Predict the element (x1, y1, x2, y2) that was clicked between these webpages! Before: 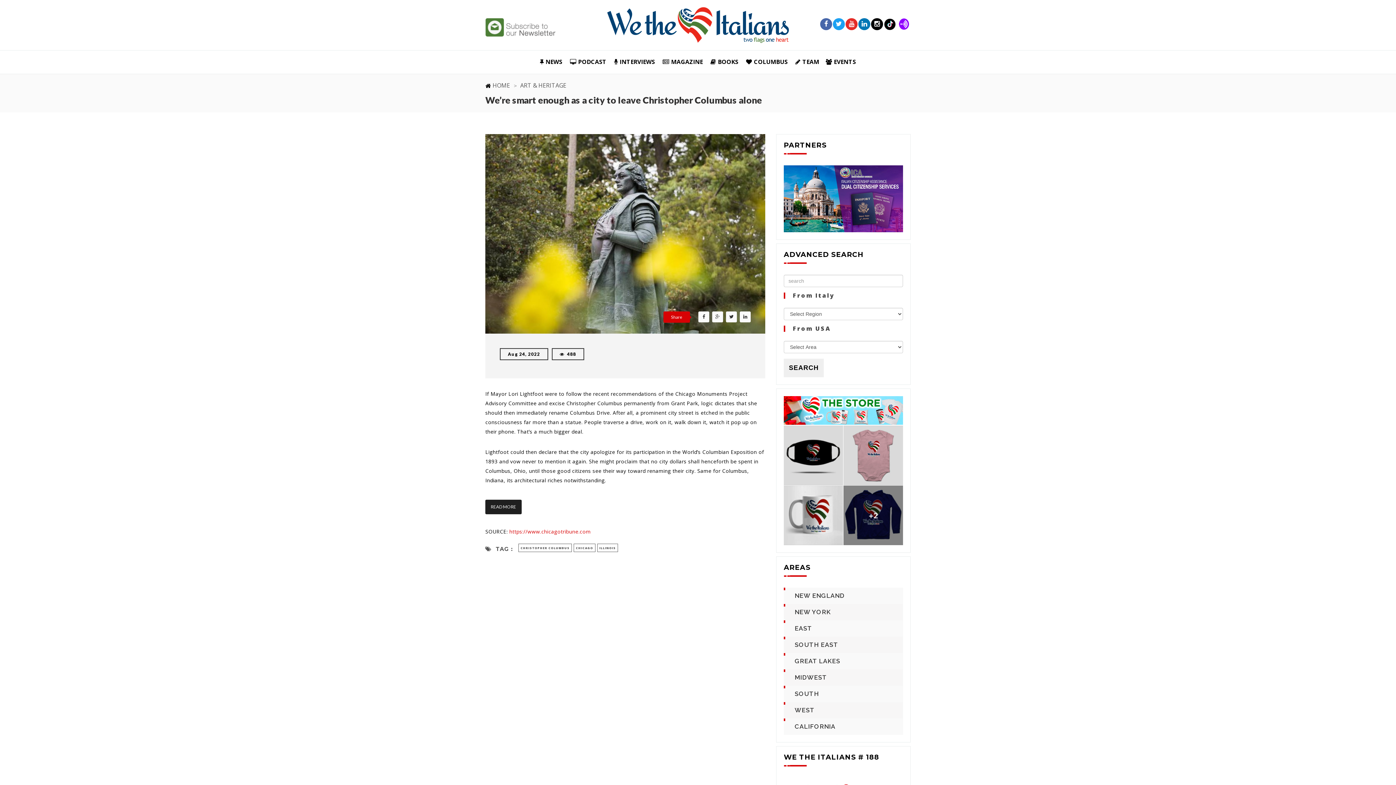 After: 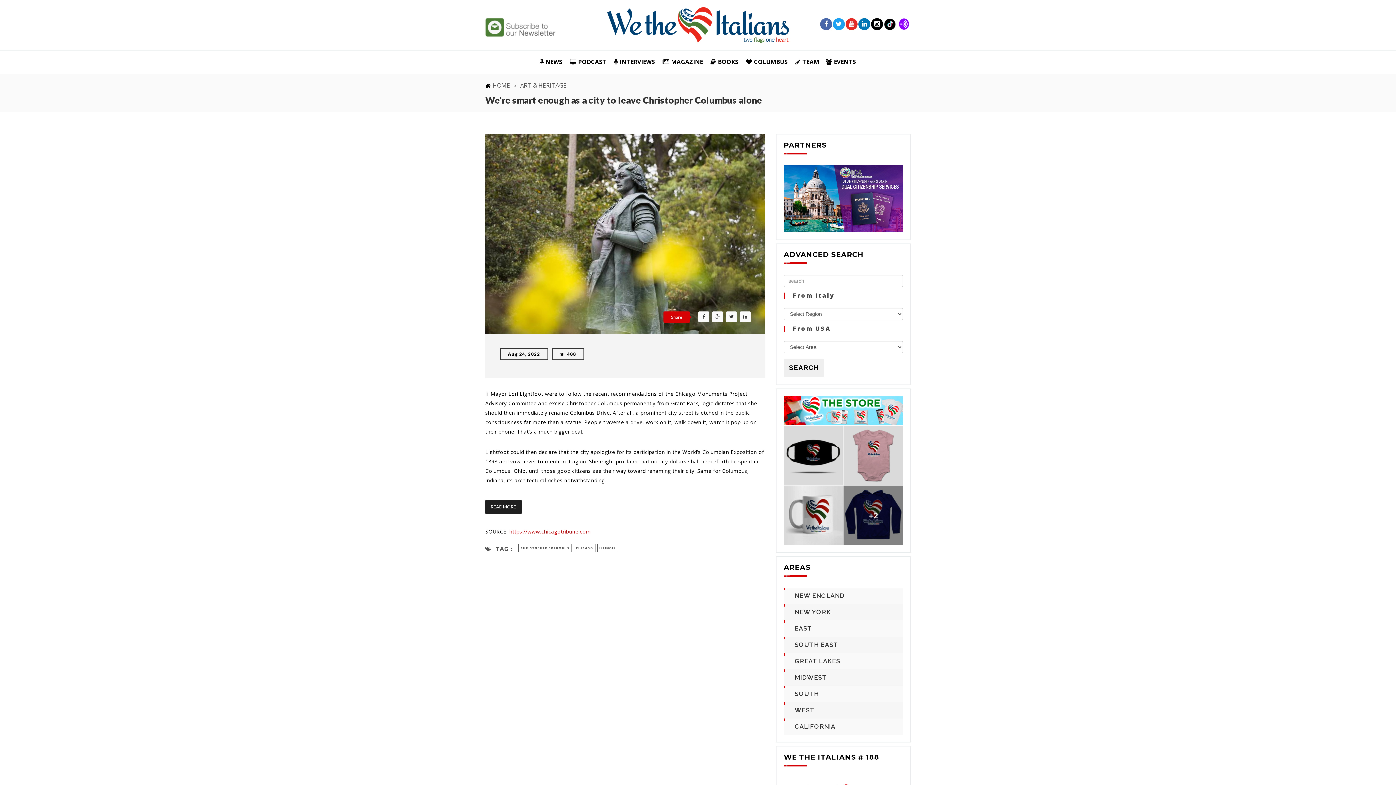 Action: label: READ MORE bbox: (485, 500, 521, 514)